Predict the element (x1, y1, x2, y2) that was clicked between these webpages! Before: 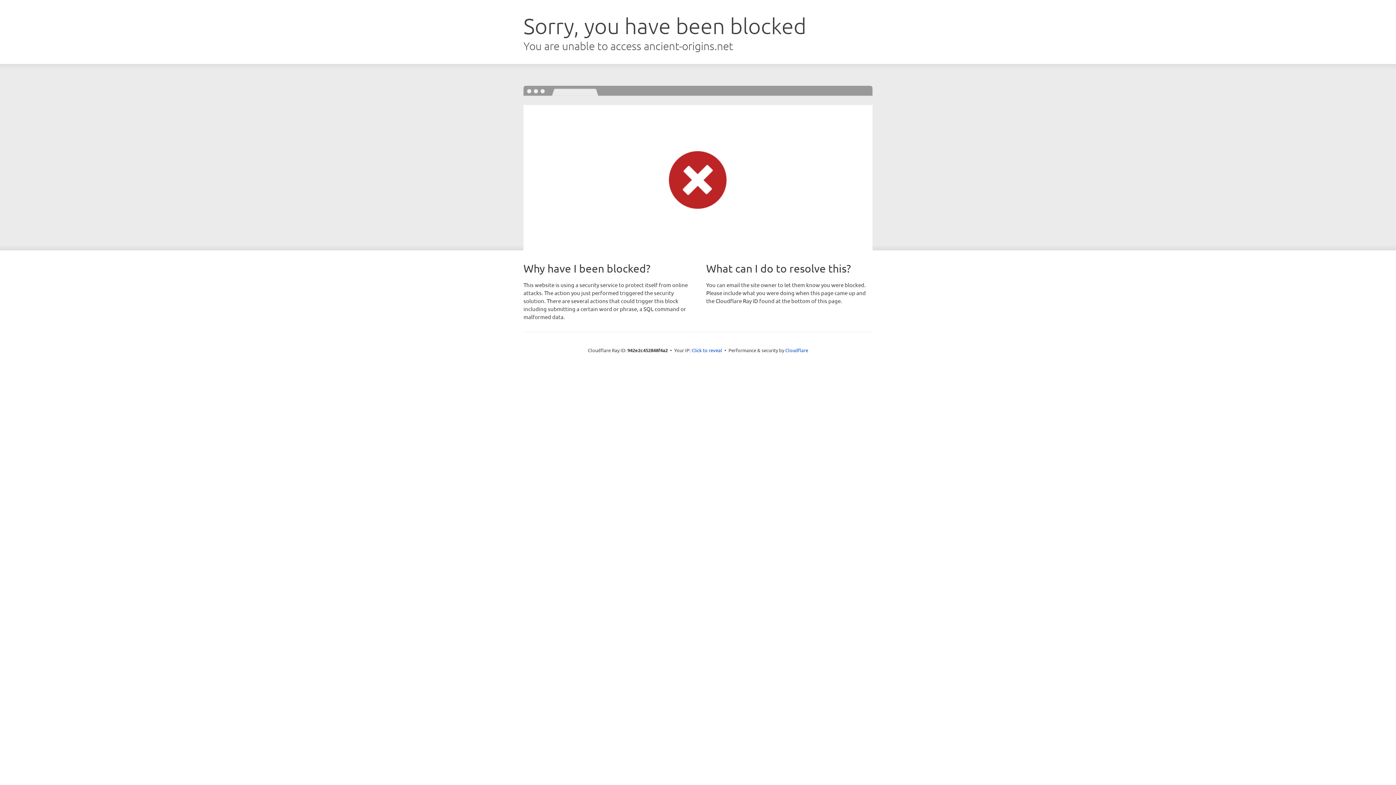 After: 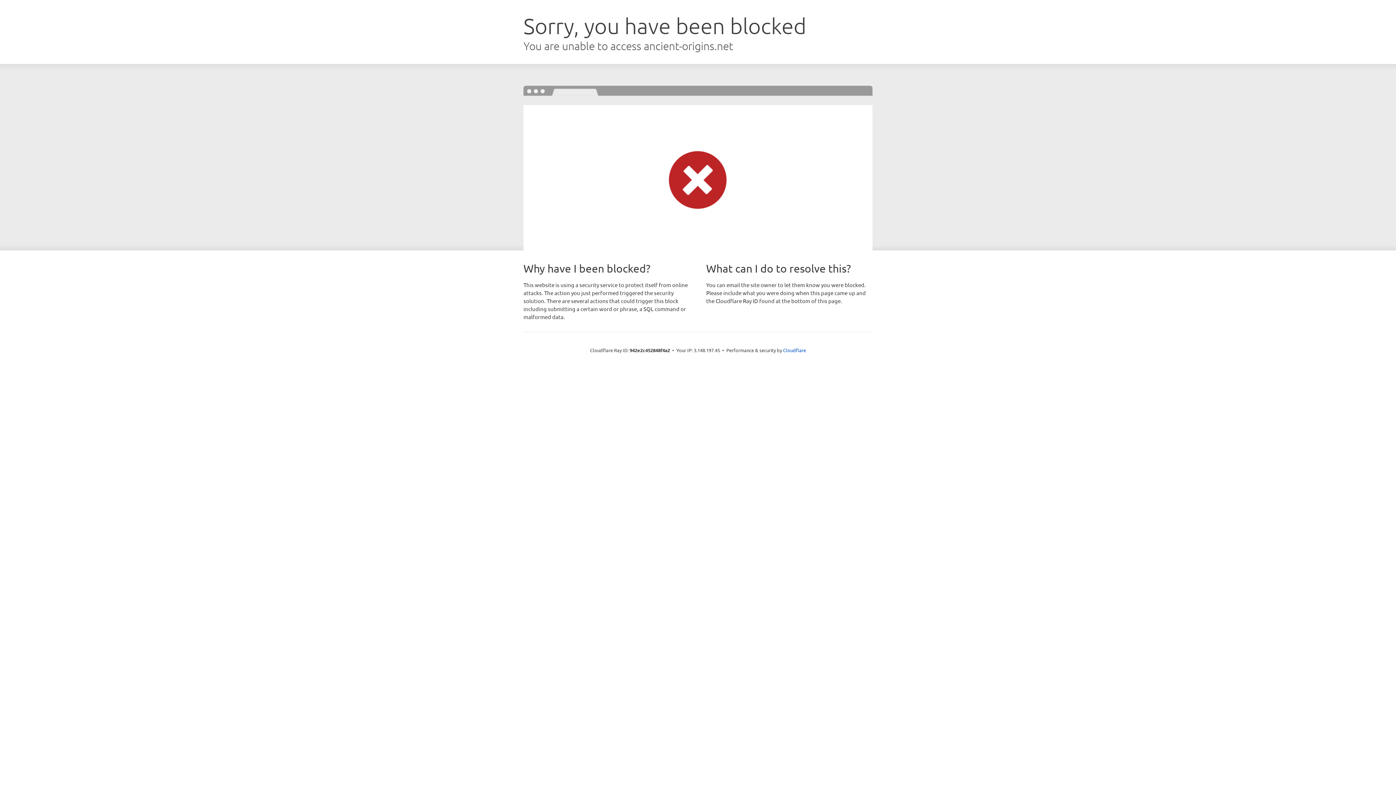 Action: bbox: (691, 346, 722, 353) label: Click to reveal